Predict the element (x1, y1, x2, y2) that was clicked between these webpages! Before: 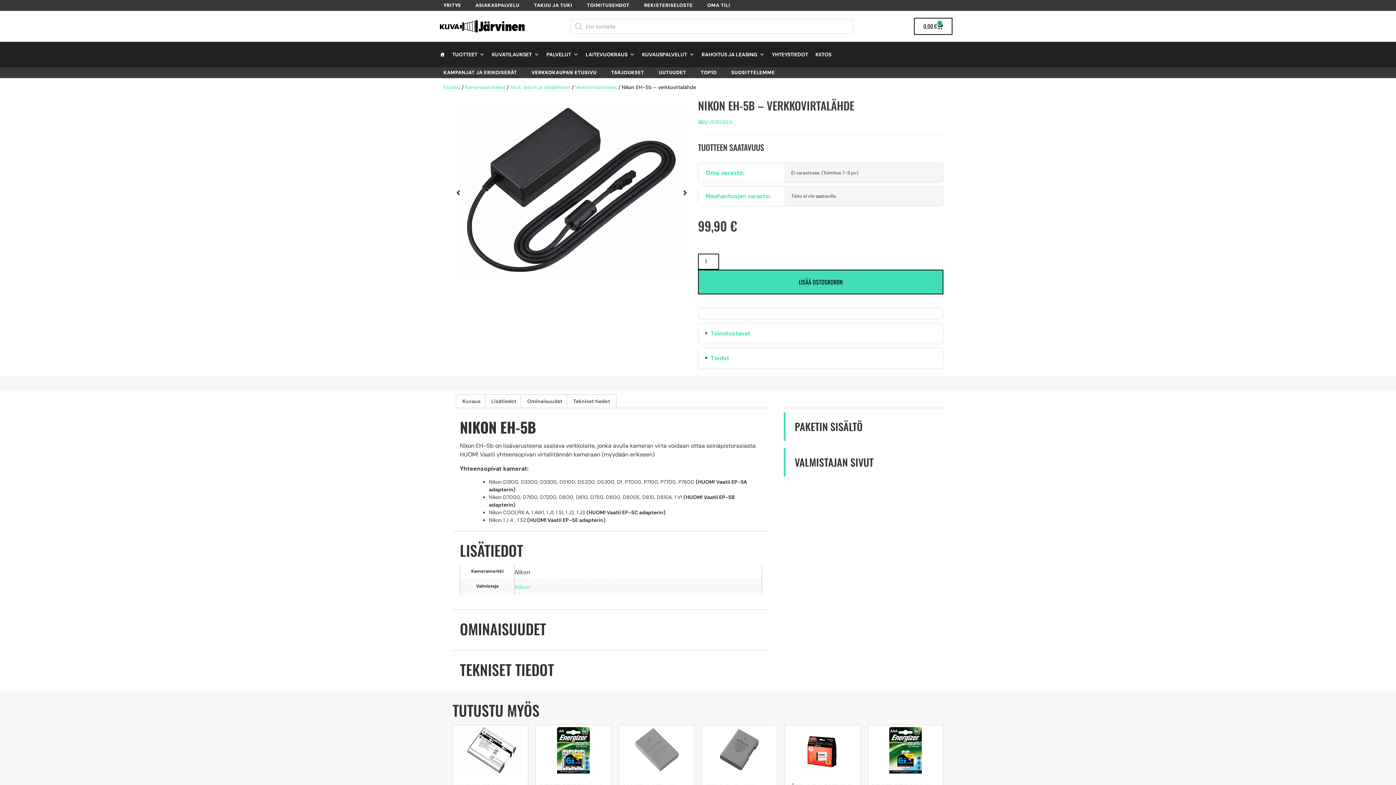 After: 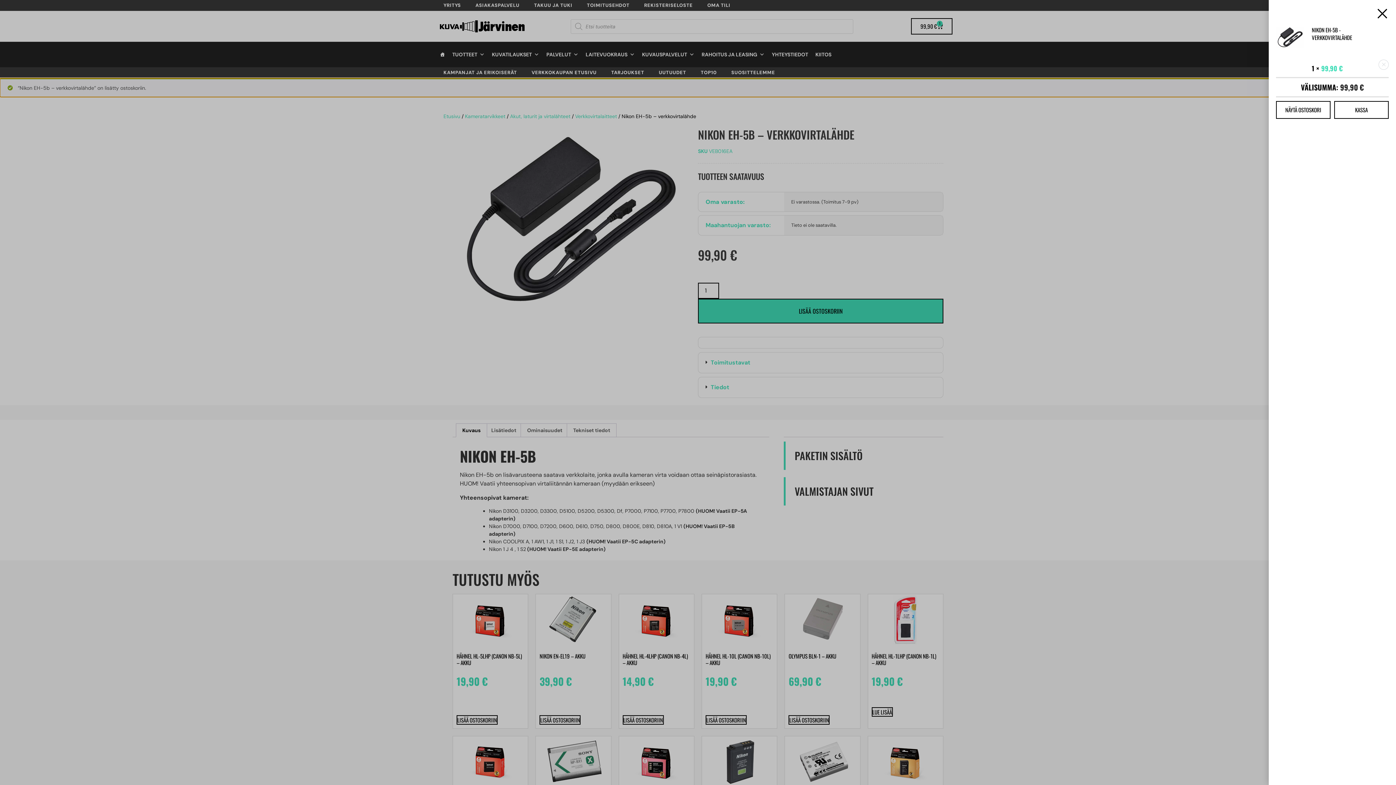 Action: bbox: (698, 269, 943, 294) label: LISÄÄ OSTOSKORIIN